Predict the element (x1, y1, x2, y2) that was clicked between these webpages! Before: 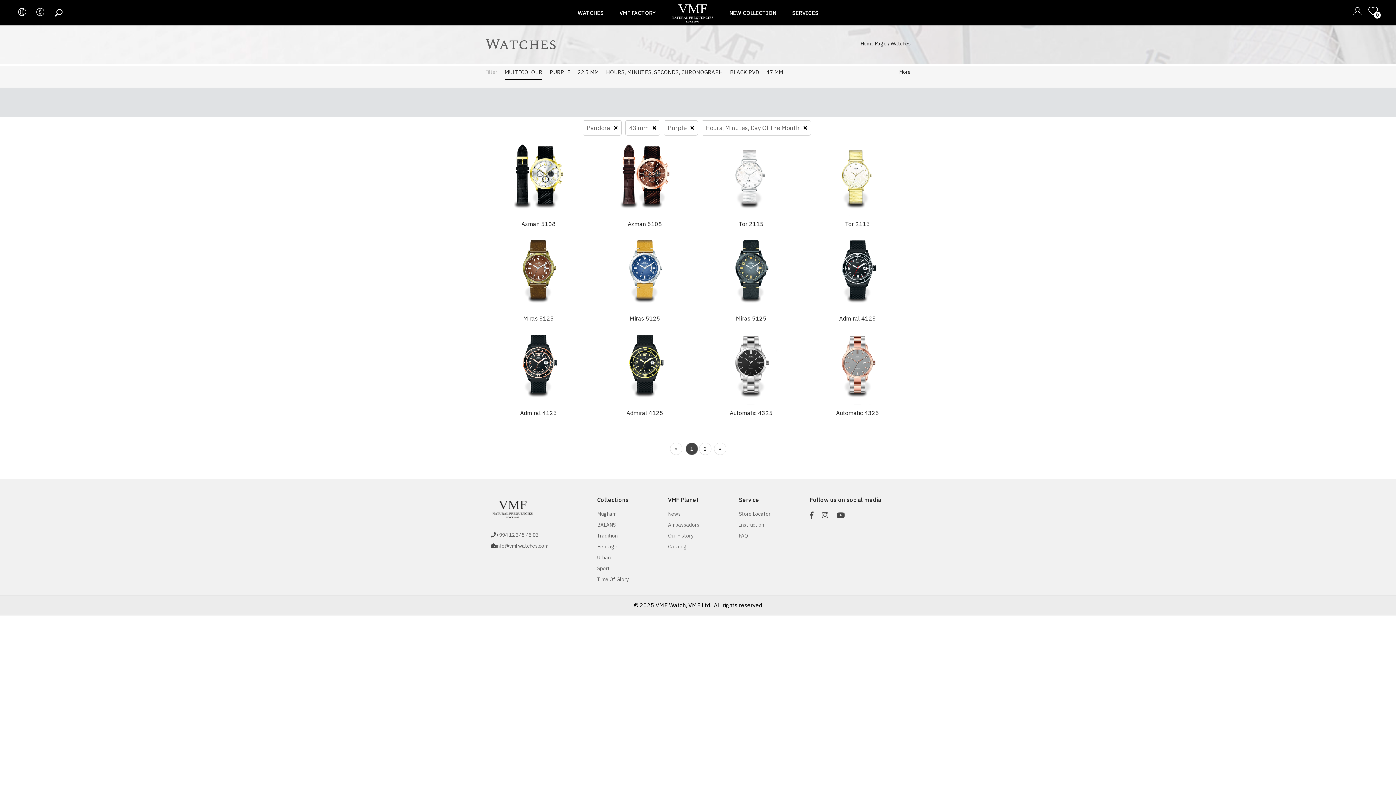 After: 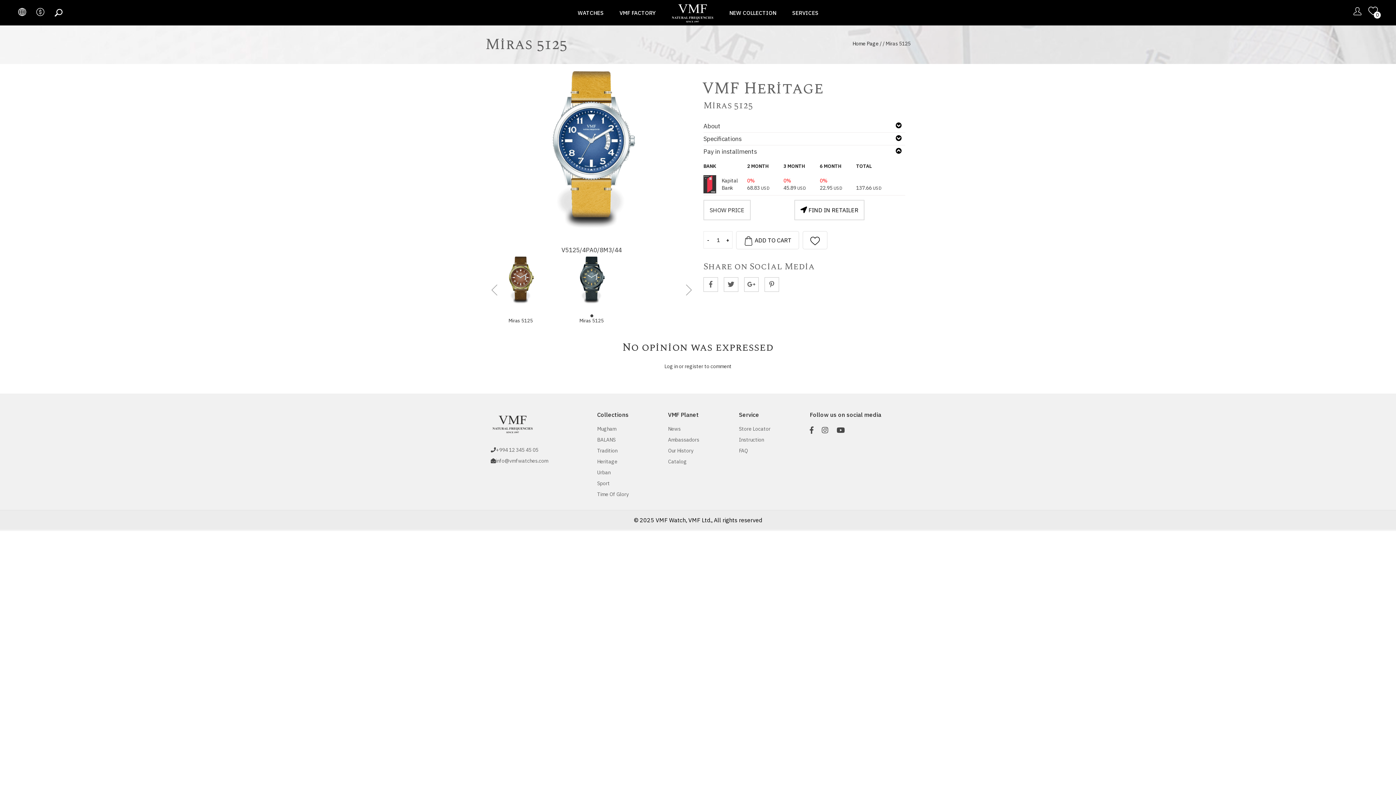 Action: bbox: (603, 237, 686, 321) label: Miras 5125